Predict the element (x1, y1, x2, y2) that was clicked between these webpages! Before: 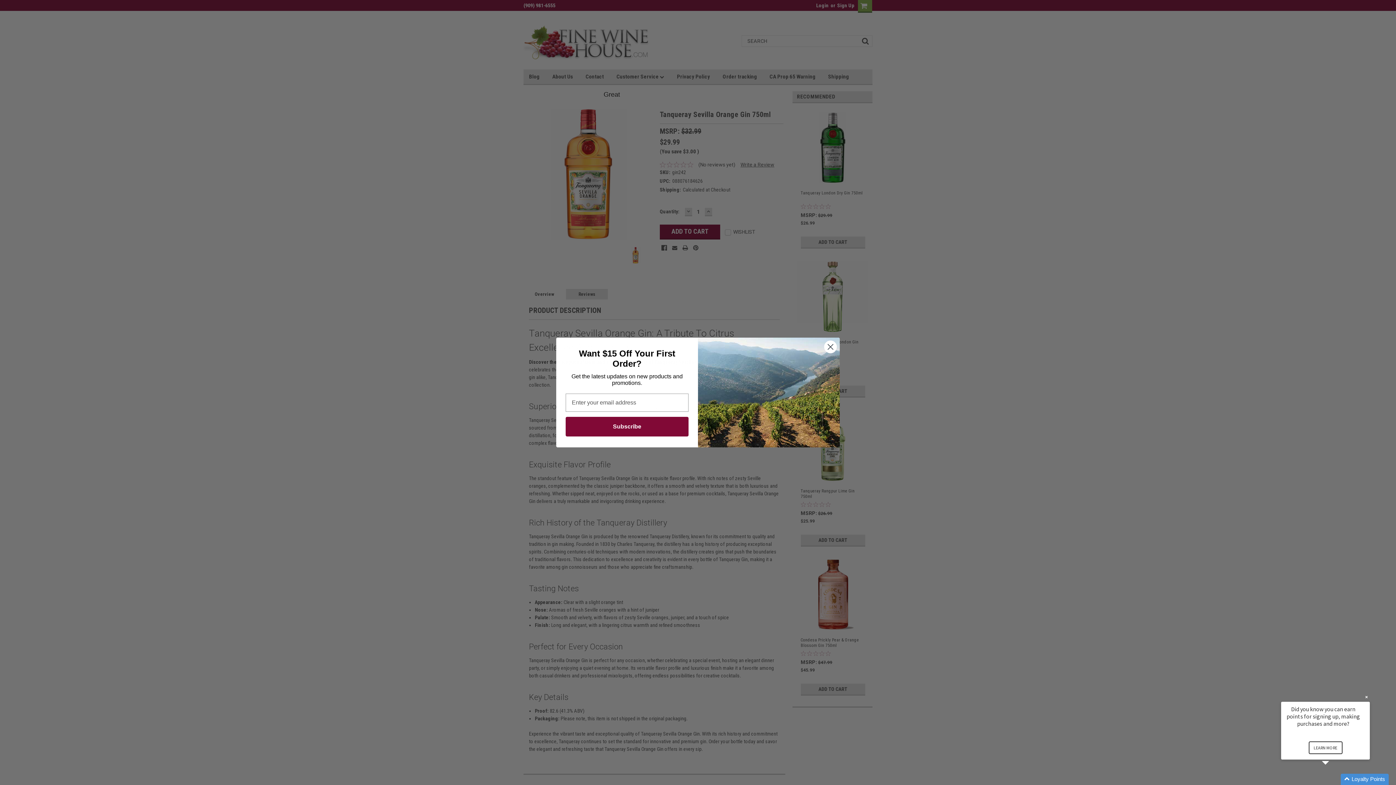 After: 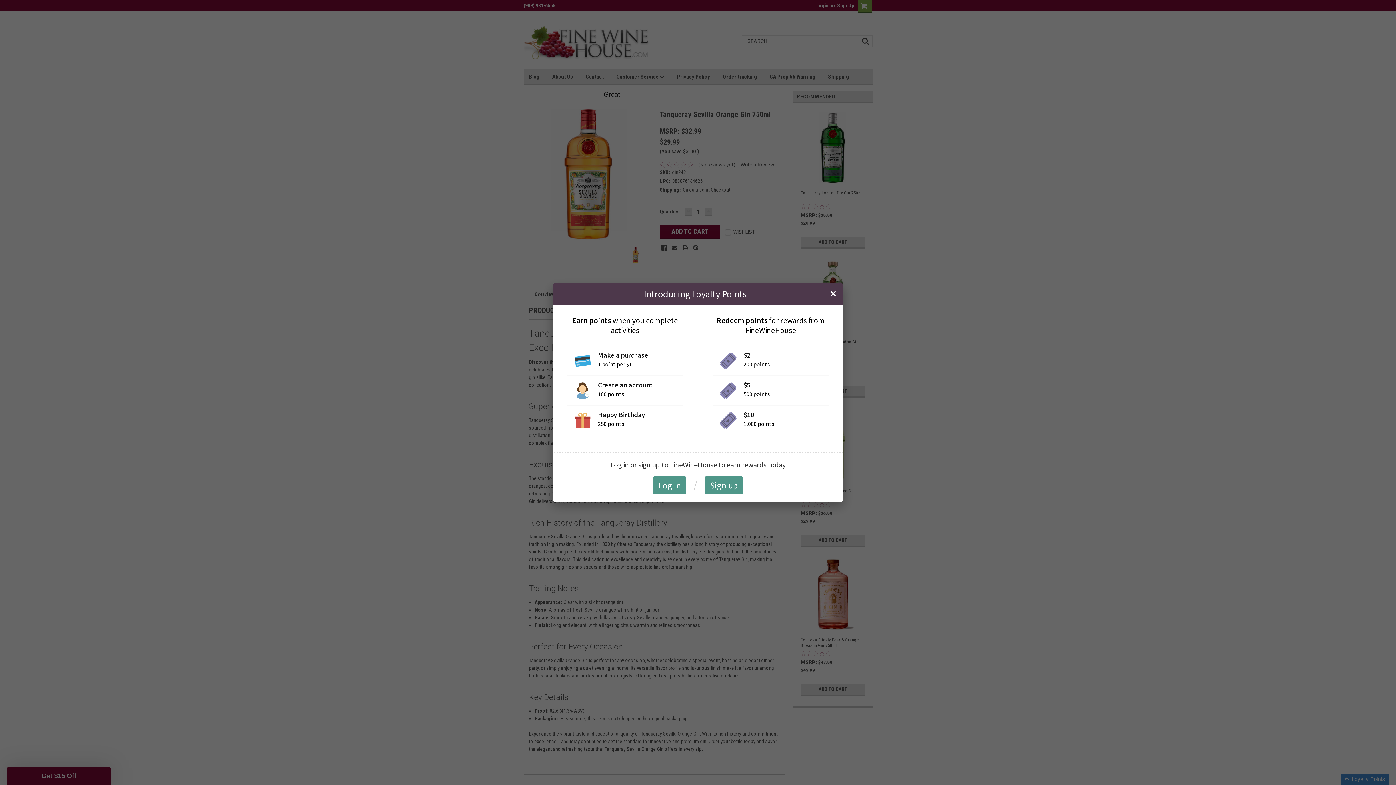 Action: label: LEARN MORE bbox: (1308, 741, 1342, 754)